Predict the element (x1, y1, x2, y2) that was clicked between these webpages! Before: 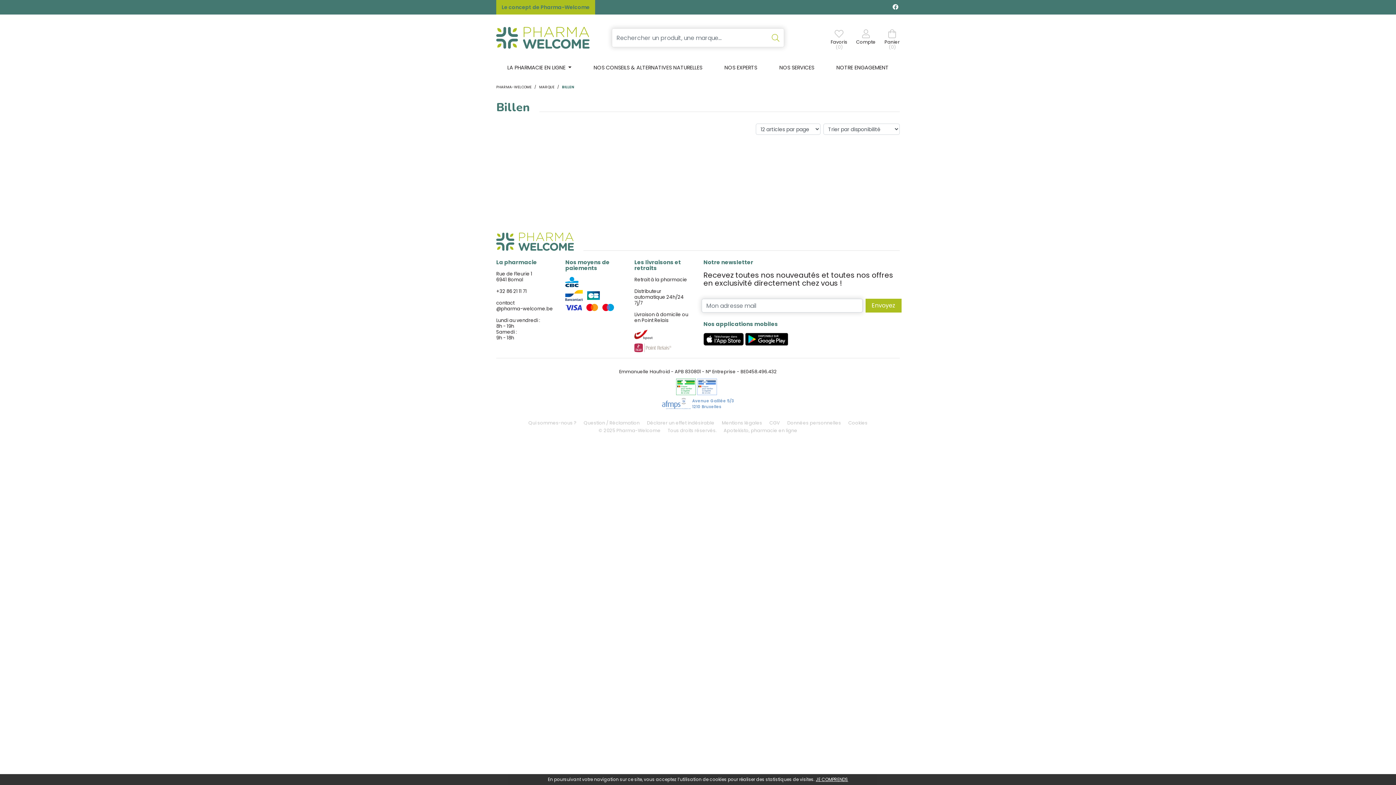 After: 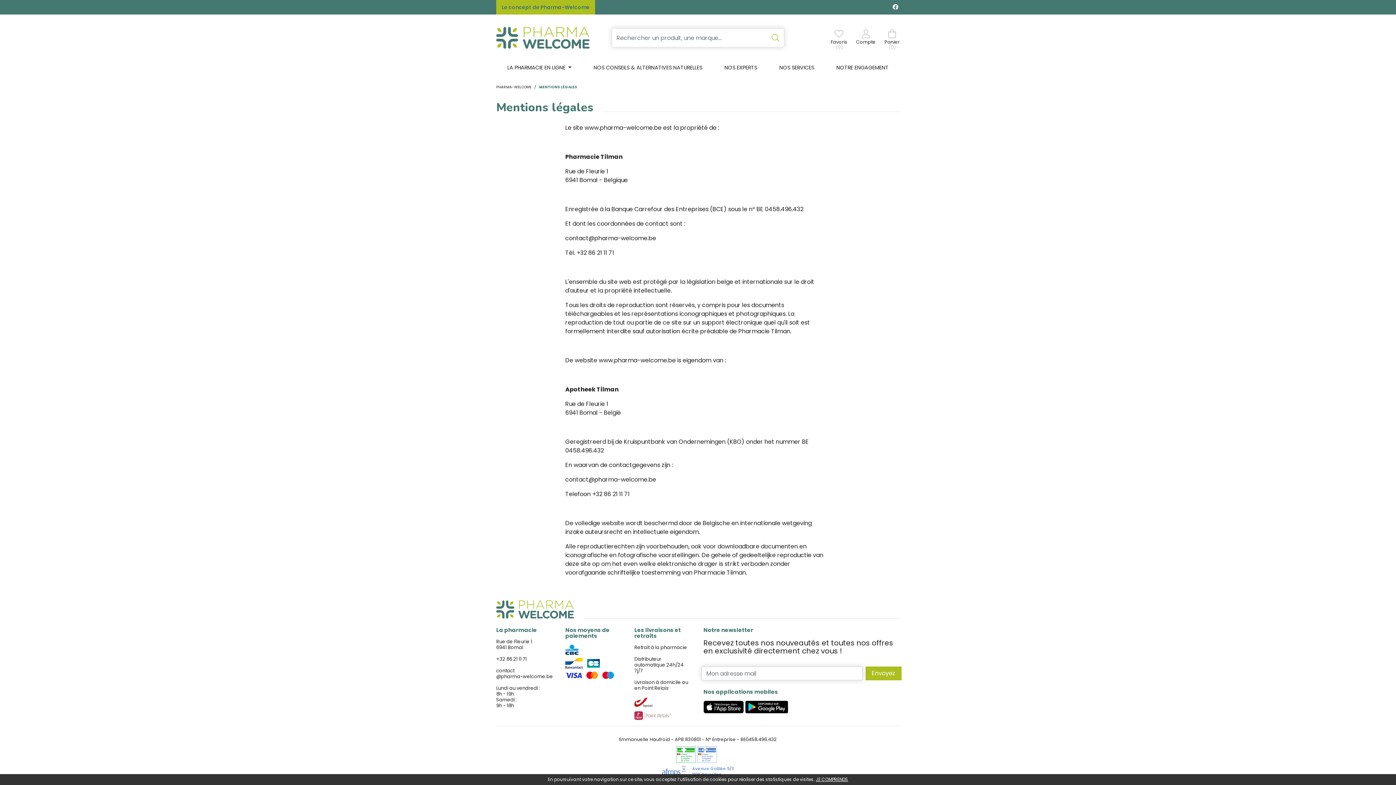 Action: bbox: (722, 419, 762, 426) label: Mentions légales